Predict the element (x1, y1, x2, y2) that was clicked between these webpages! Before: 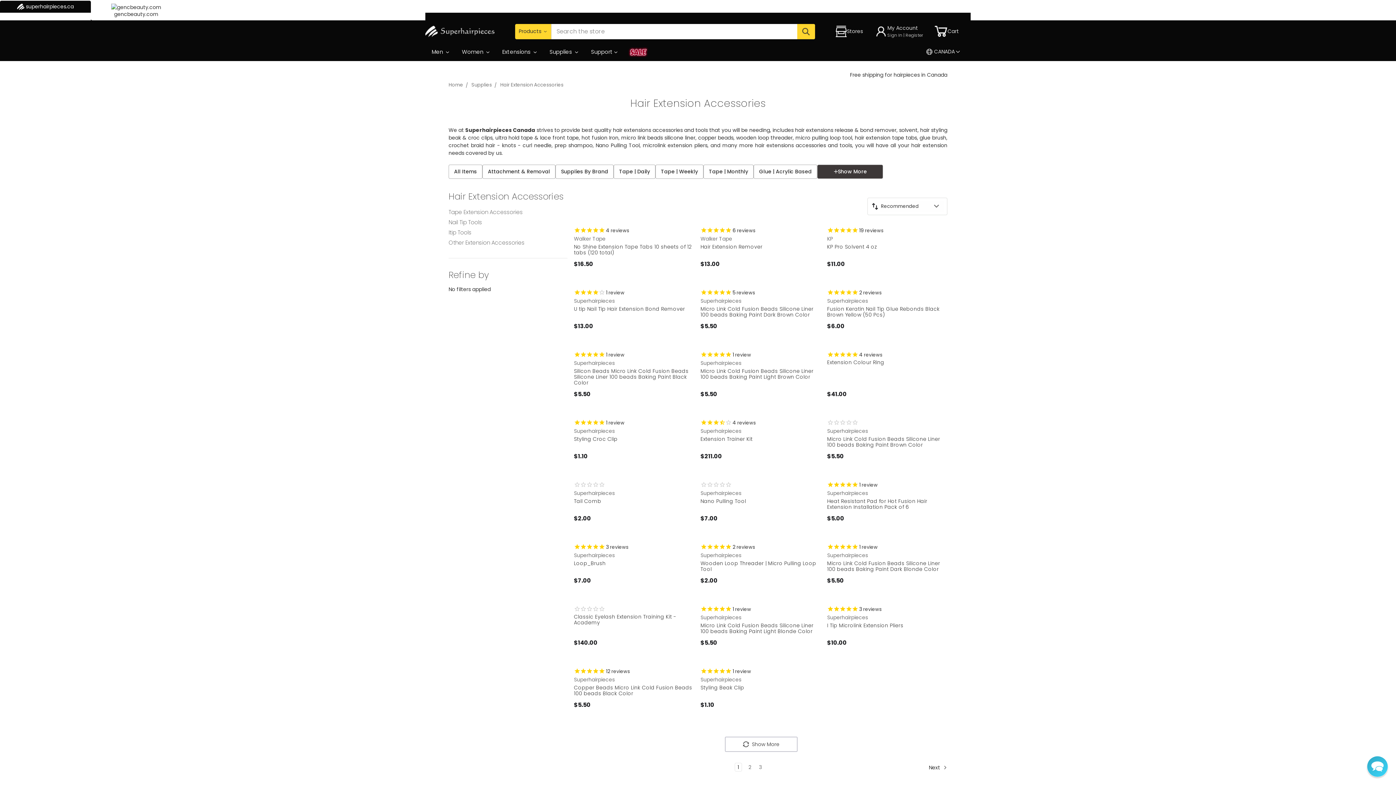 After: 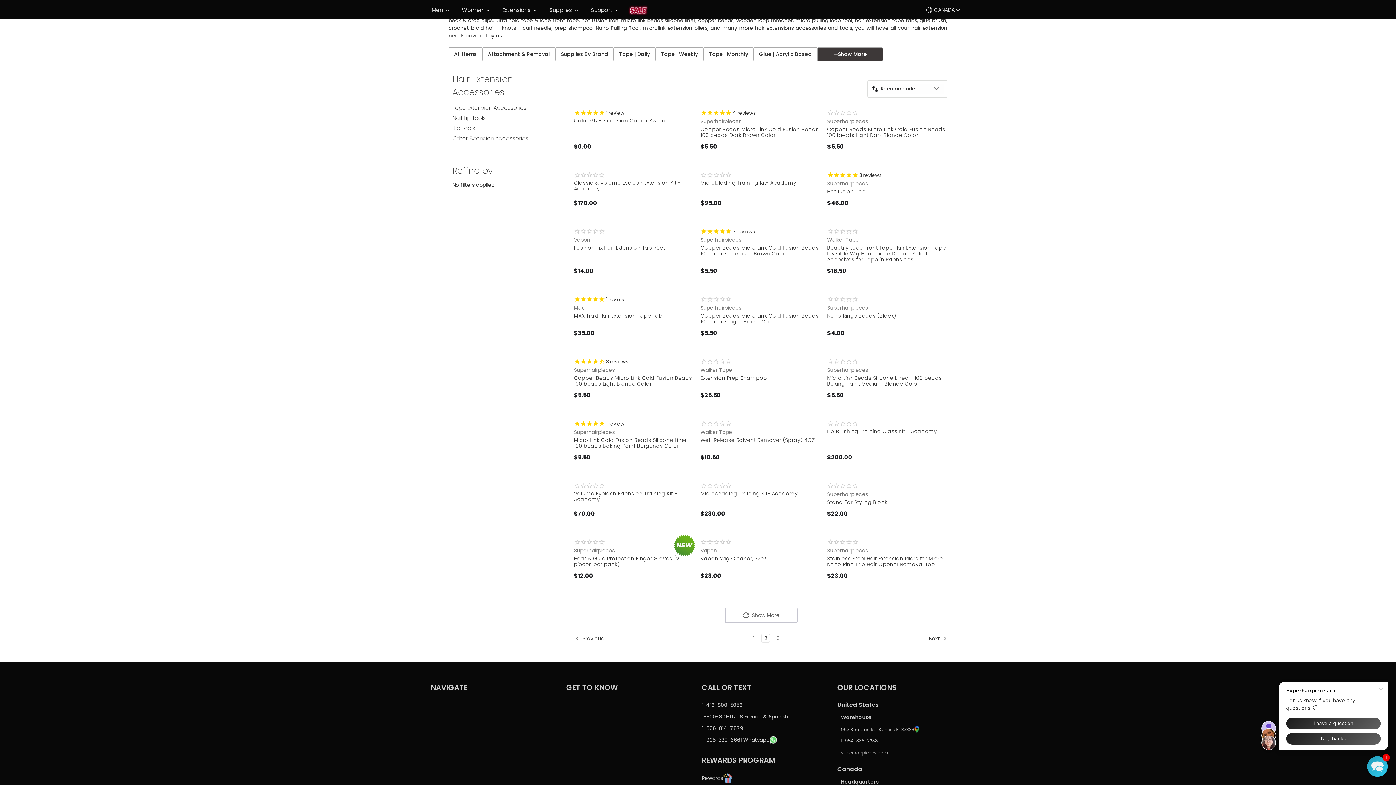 Action: bbox: (926, 763, 947, 772) label: Next 